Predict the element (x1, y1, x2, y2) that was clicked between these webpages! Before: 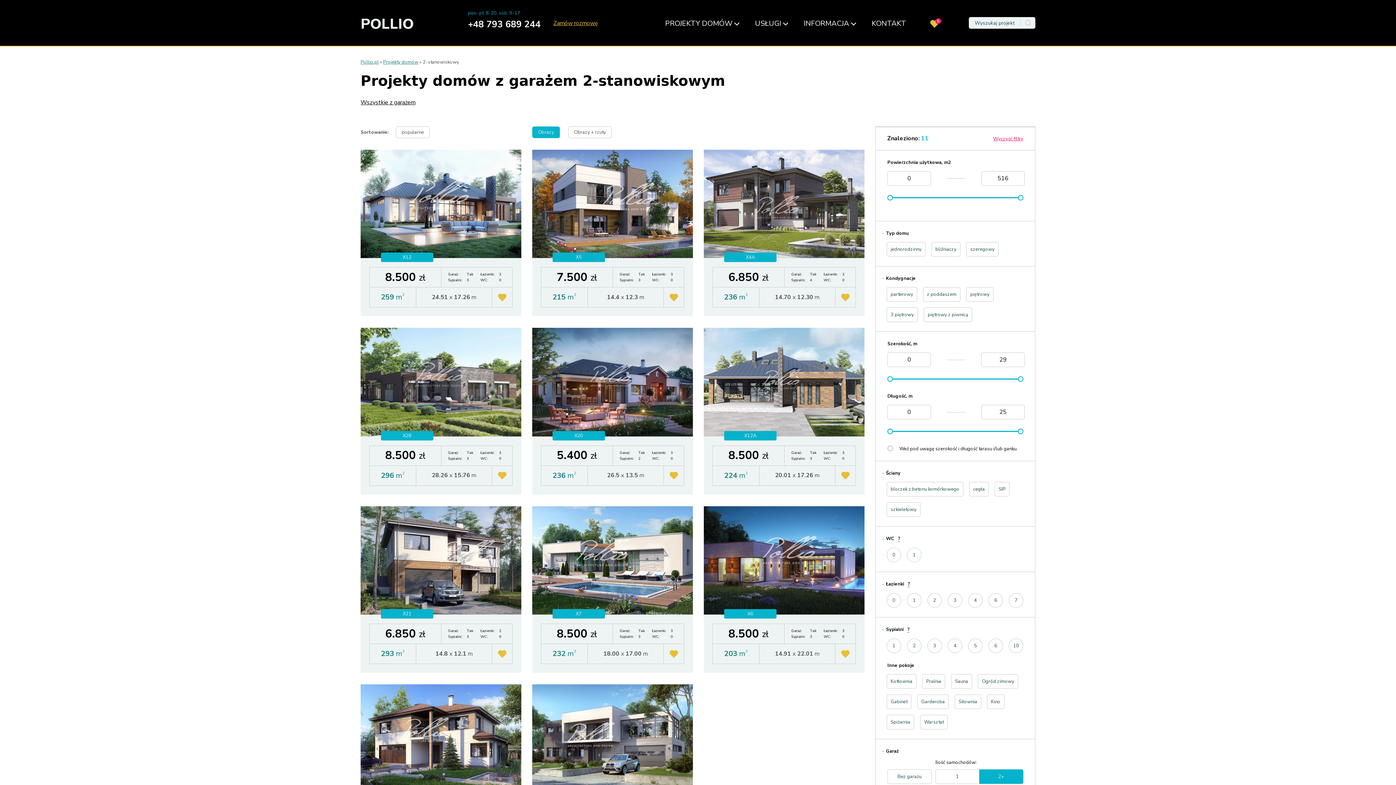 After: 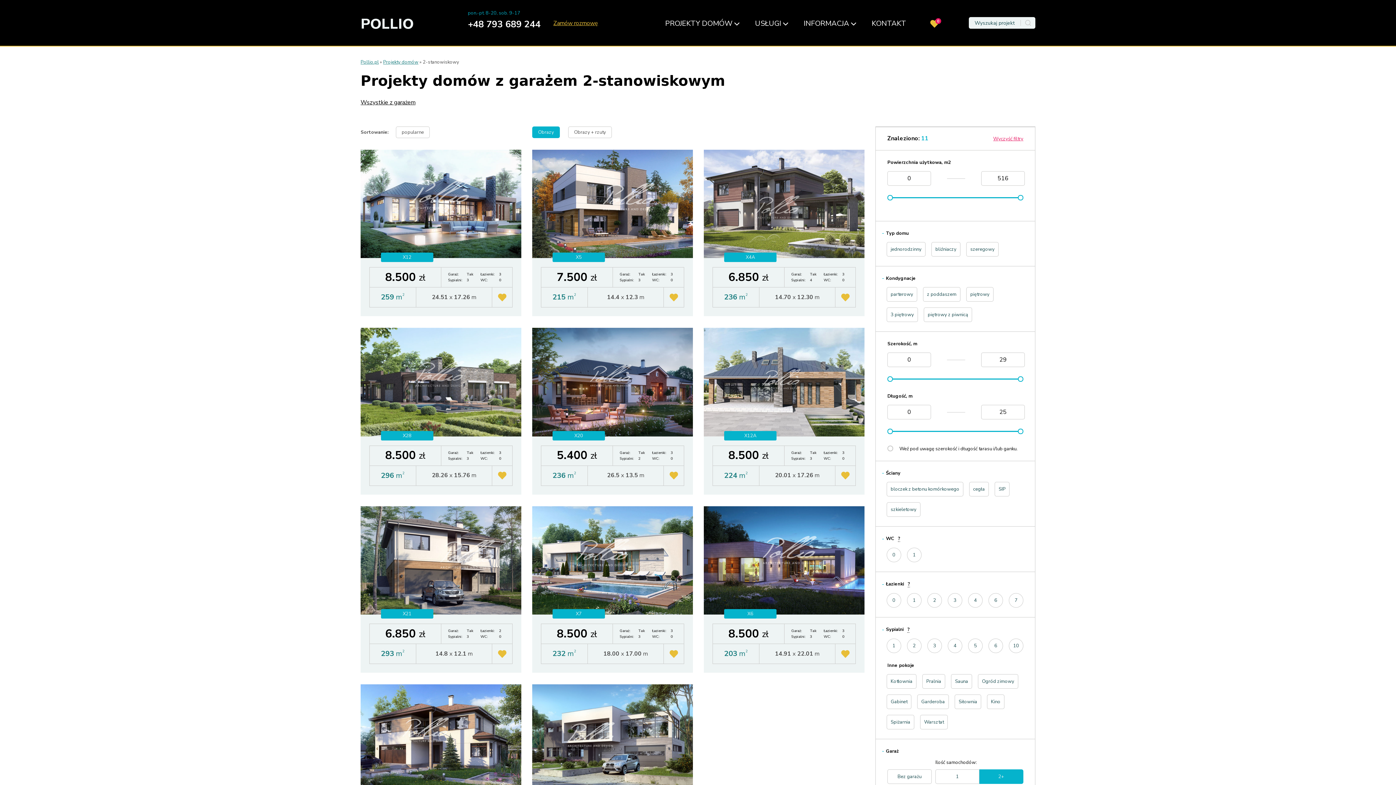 Action: bbox: (669, 650, 678, 658)